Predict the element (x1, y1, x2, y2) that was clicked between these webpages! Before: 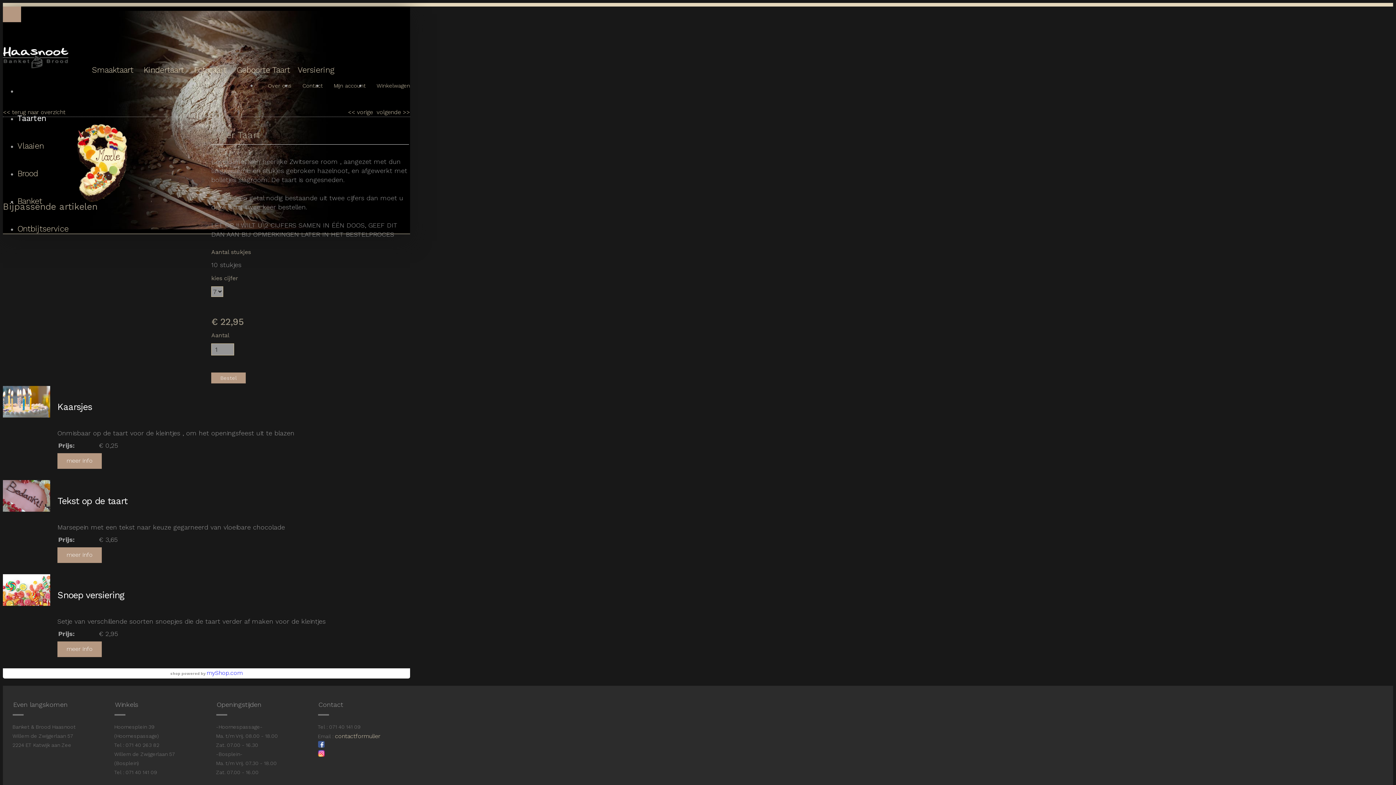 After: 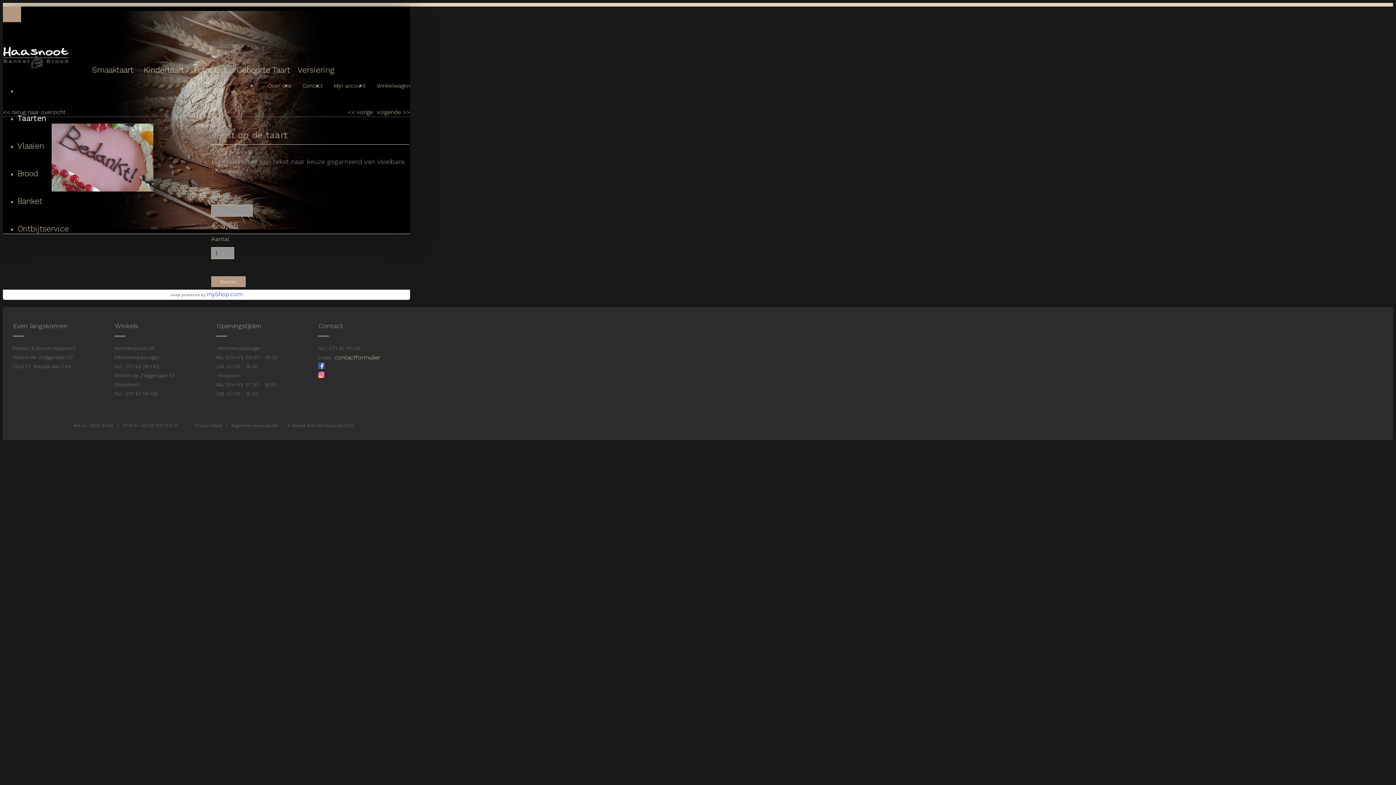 Action: bbox: (2, 506, 50, 513)